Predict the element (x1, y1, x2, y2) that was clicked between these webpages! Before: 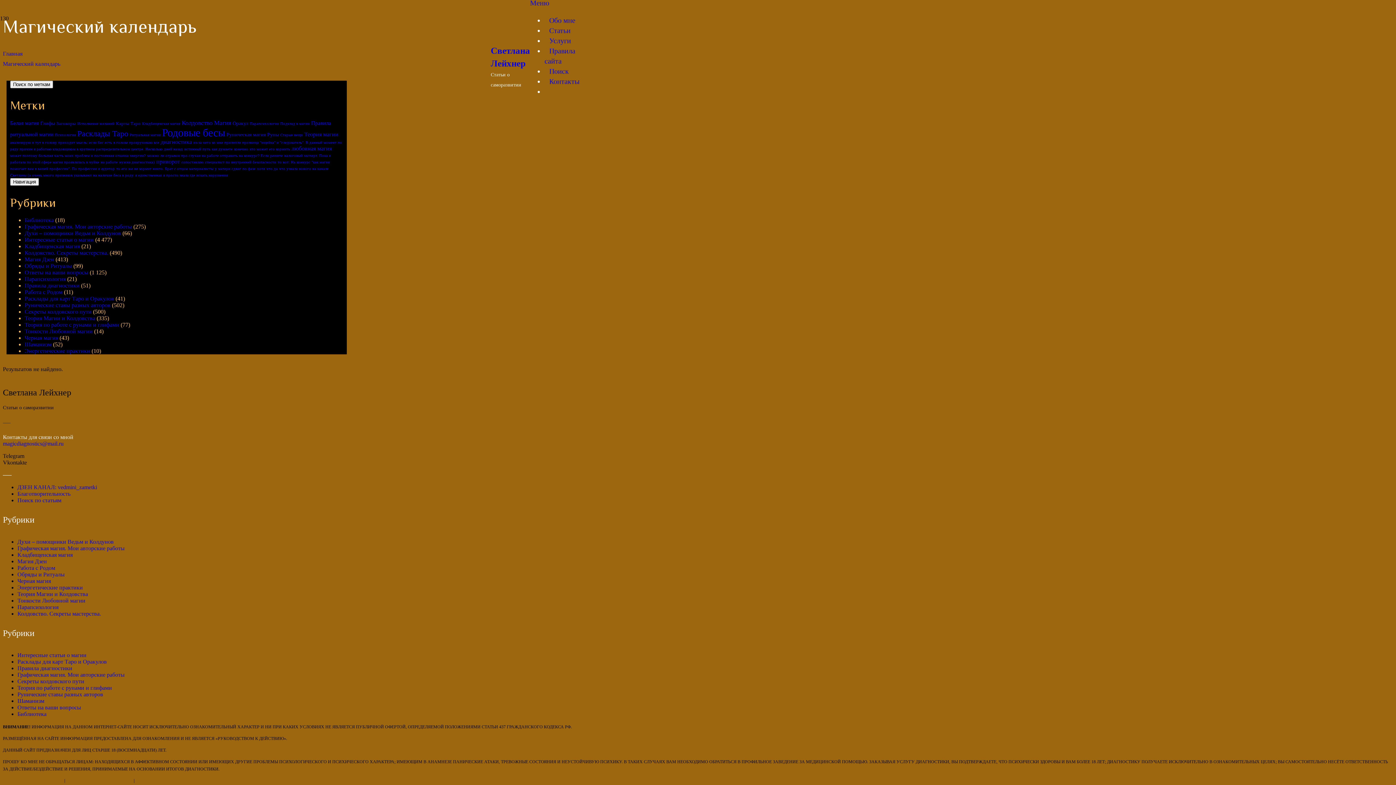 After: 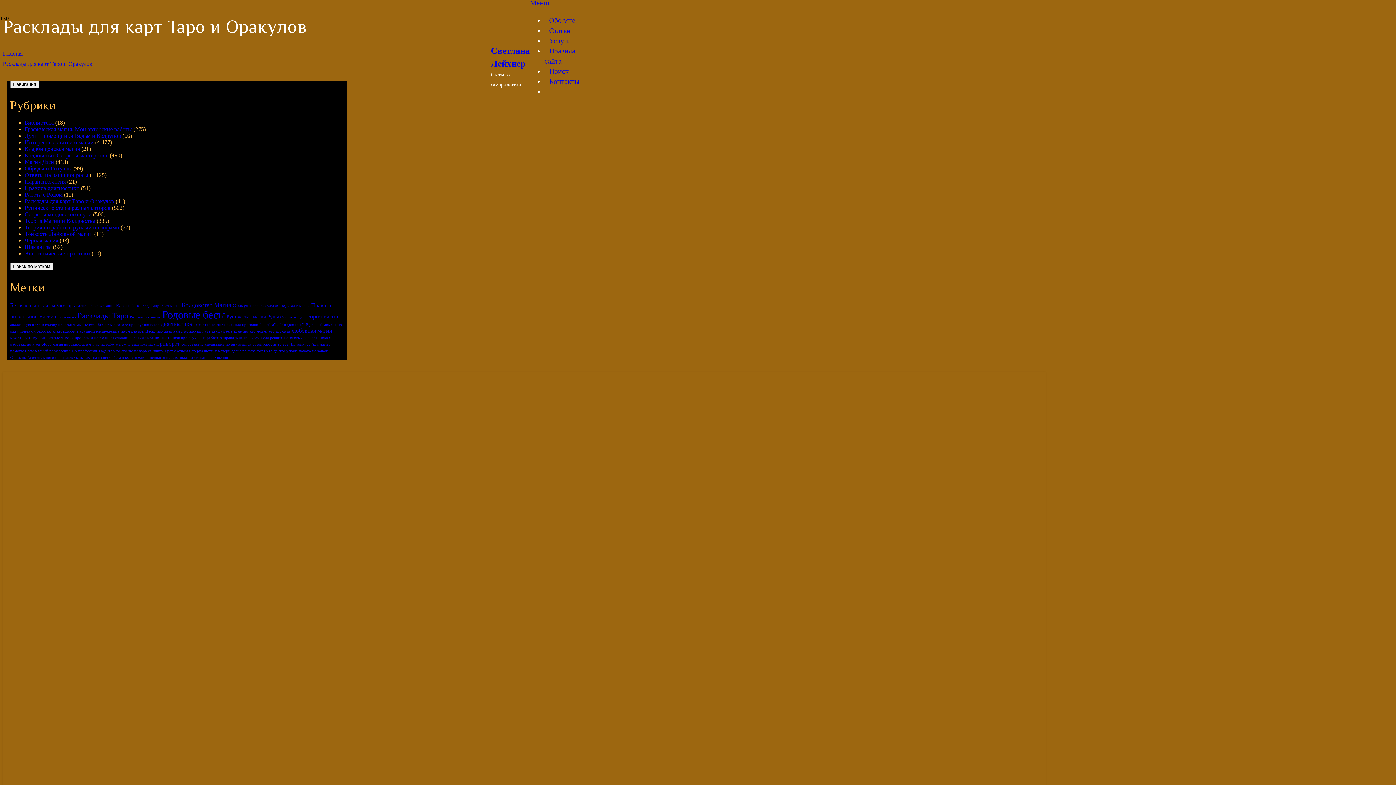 Action: bbox: (17, 658, 106, 665) label: Расклады для карт Таро и Оракулов